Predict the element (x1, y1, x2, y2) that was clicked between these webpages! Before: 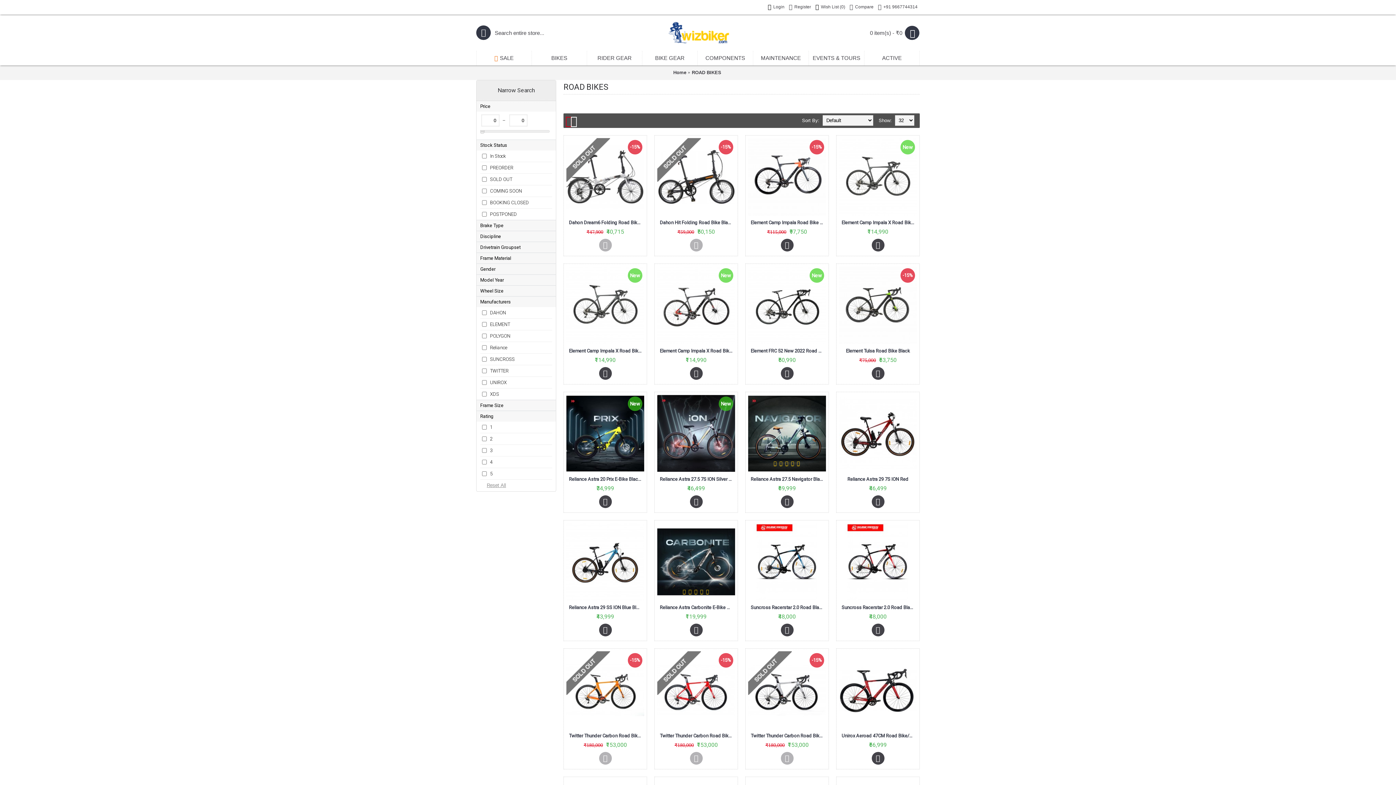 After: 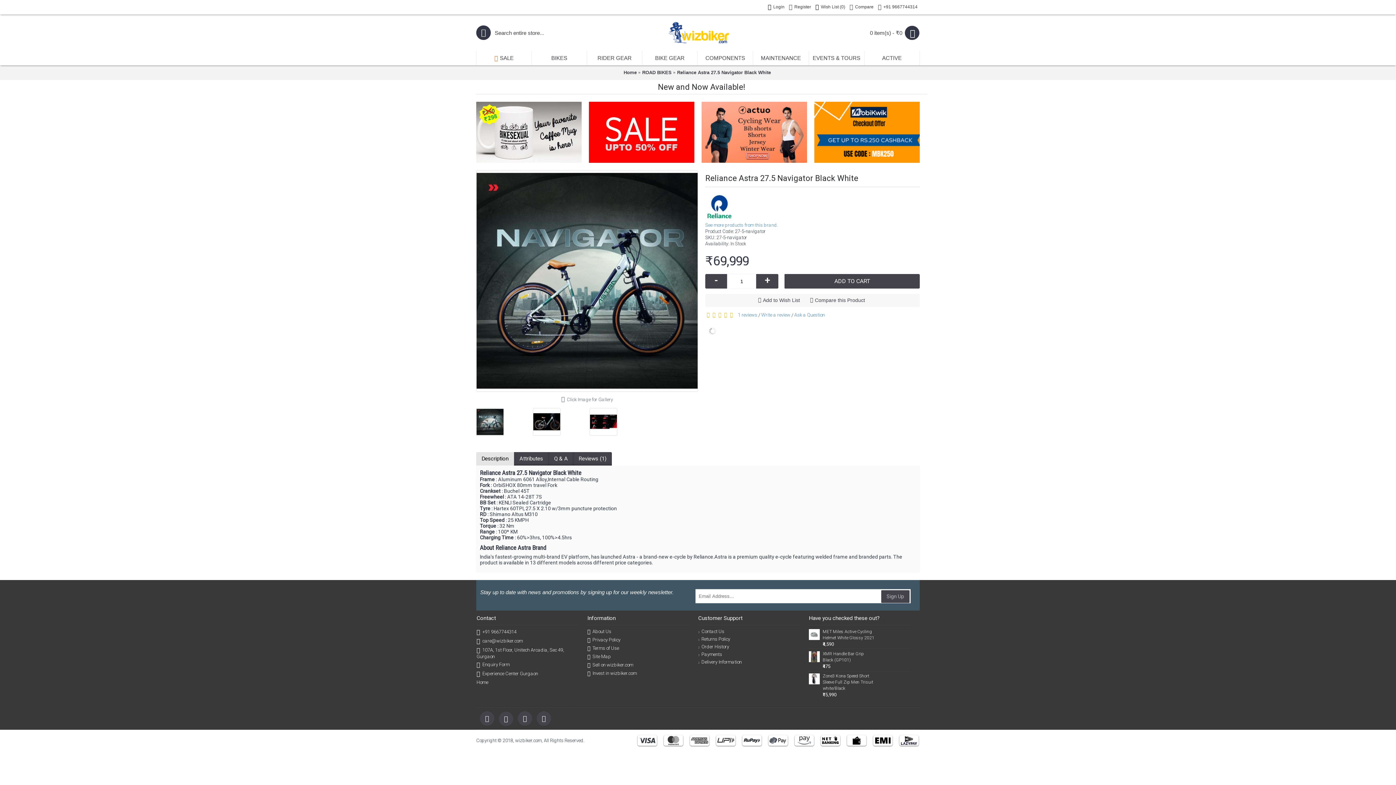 Action: bbox: (748, 472, 826, 485) label: Reliance Astra 27.5 Navigator Black White